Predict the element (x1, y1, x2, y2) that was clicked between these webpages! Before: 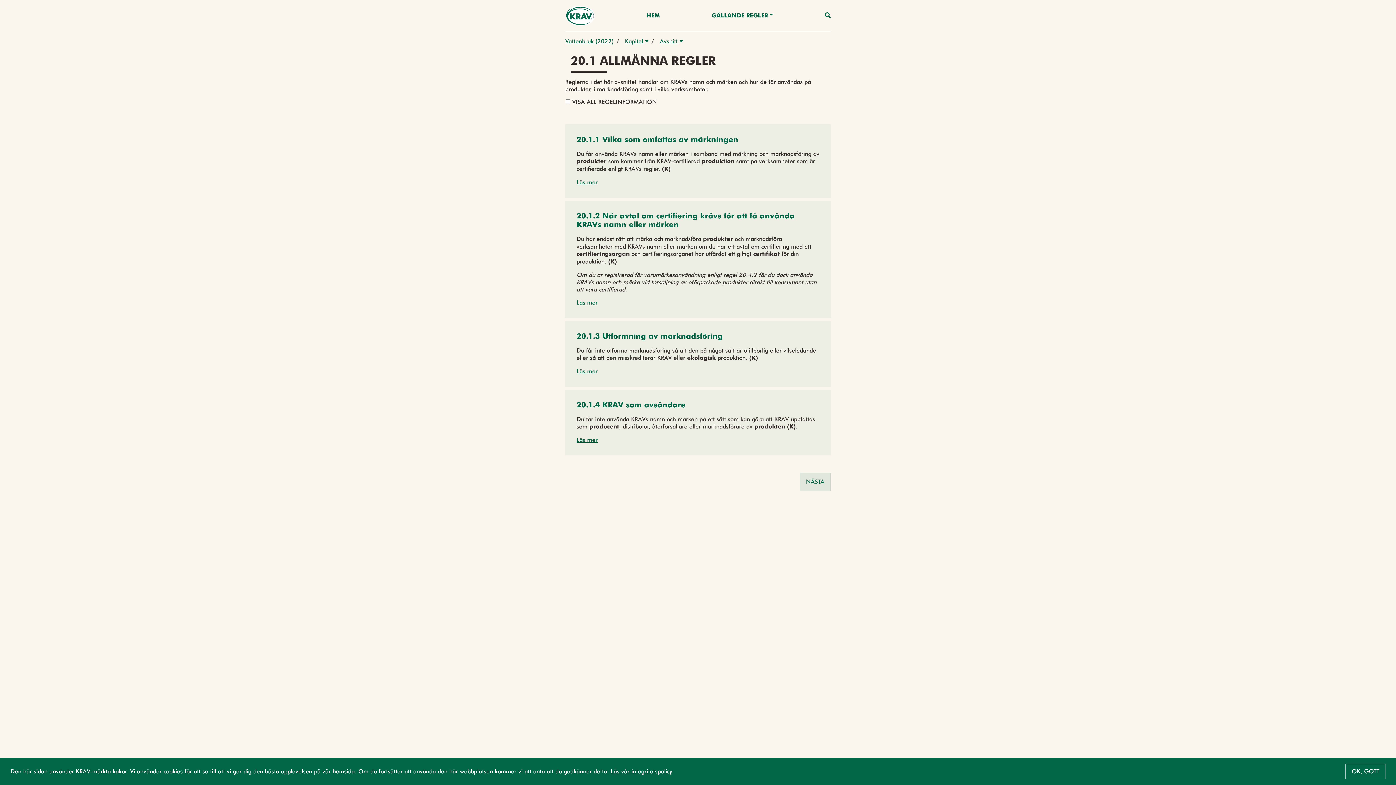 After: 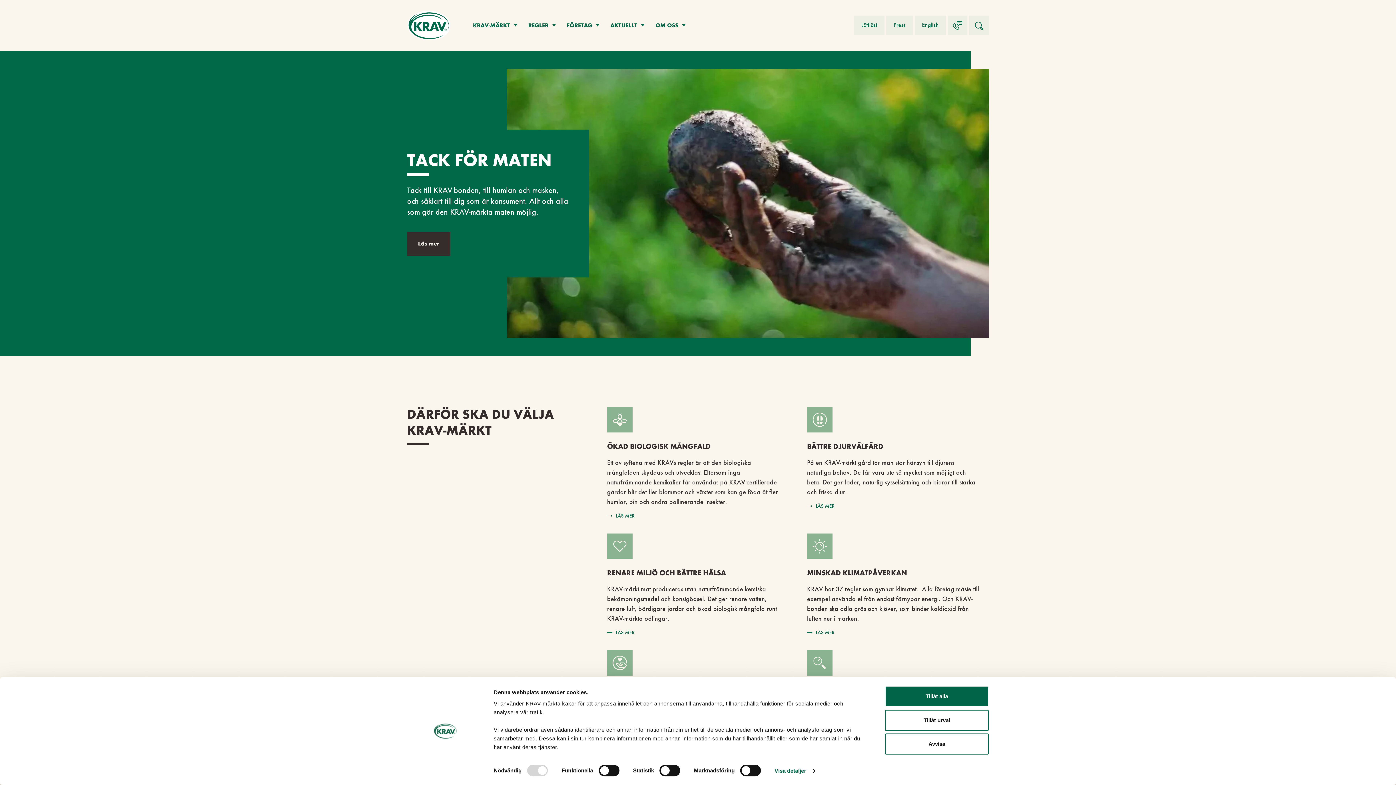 Action: label: Back to the home page bbox: (565, 5, 594, 25)